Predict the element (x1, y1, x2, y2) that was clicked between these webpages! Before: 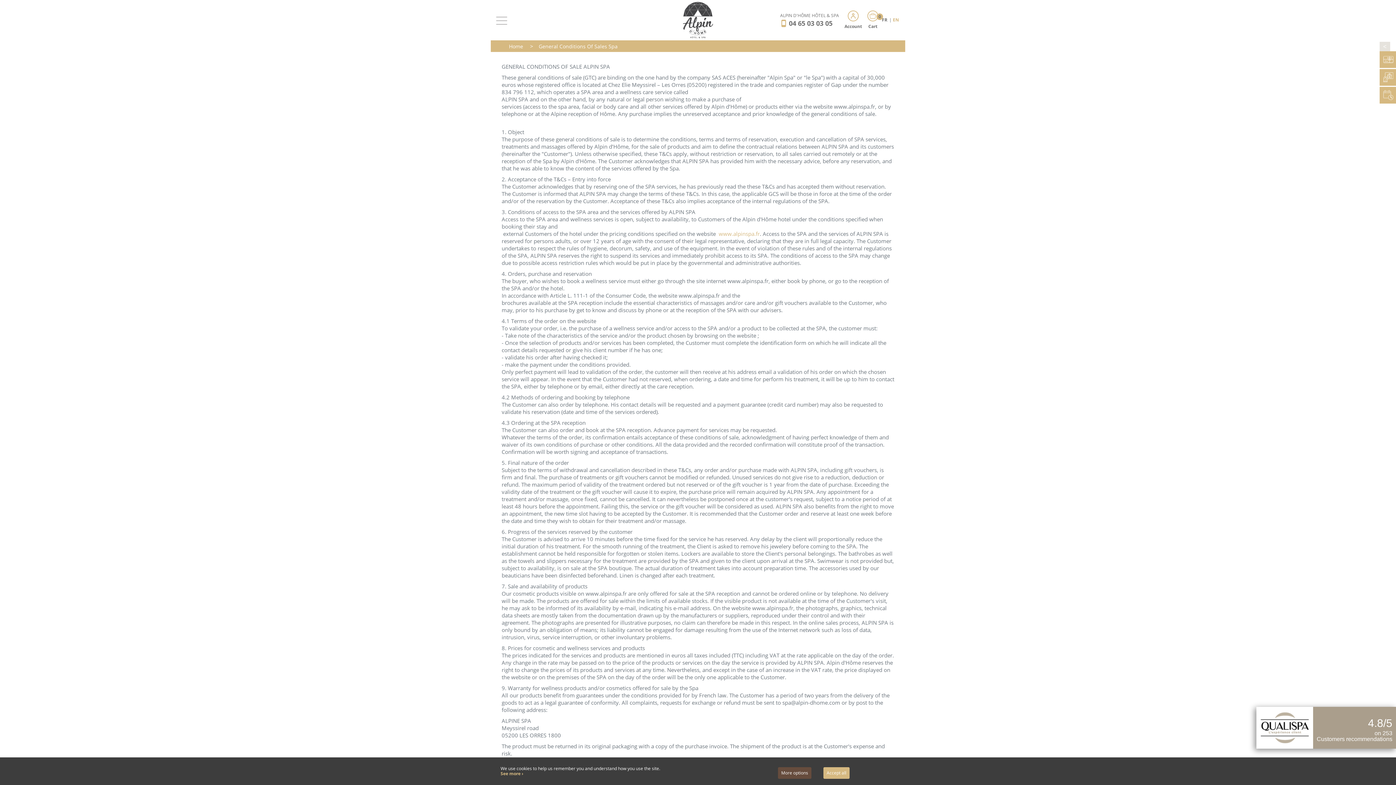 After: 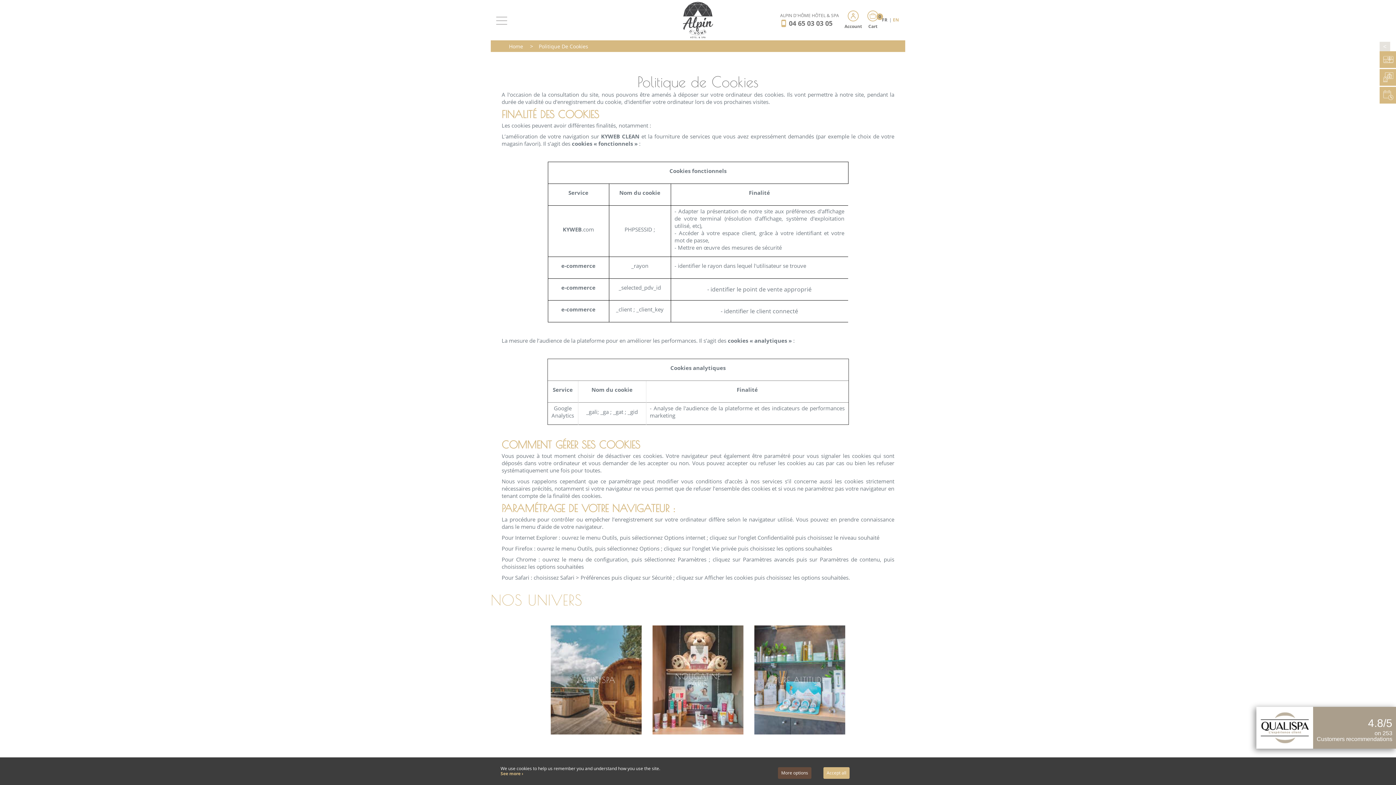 Action: bbox: (500, 770, 523, 777) label: See more ›